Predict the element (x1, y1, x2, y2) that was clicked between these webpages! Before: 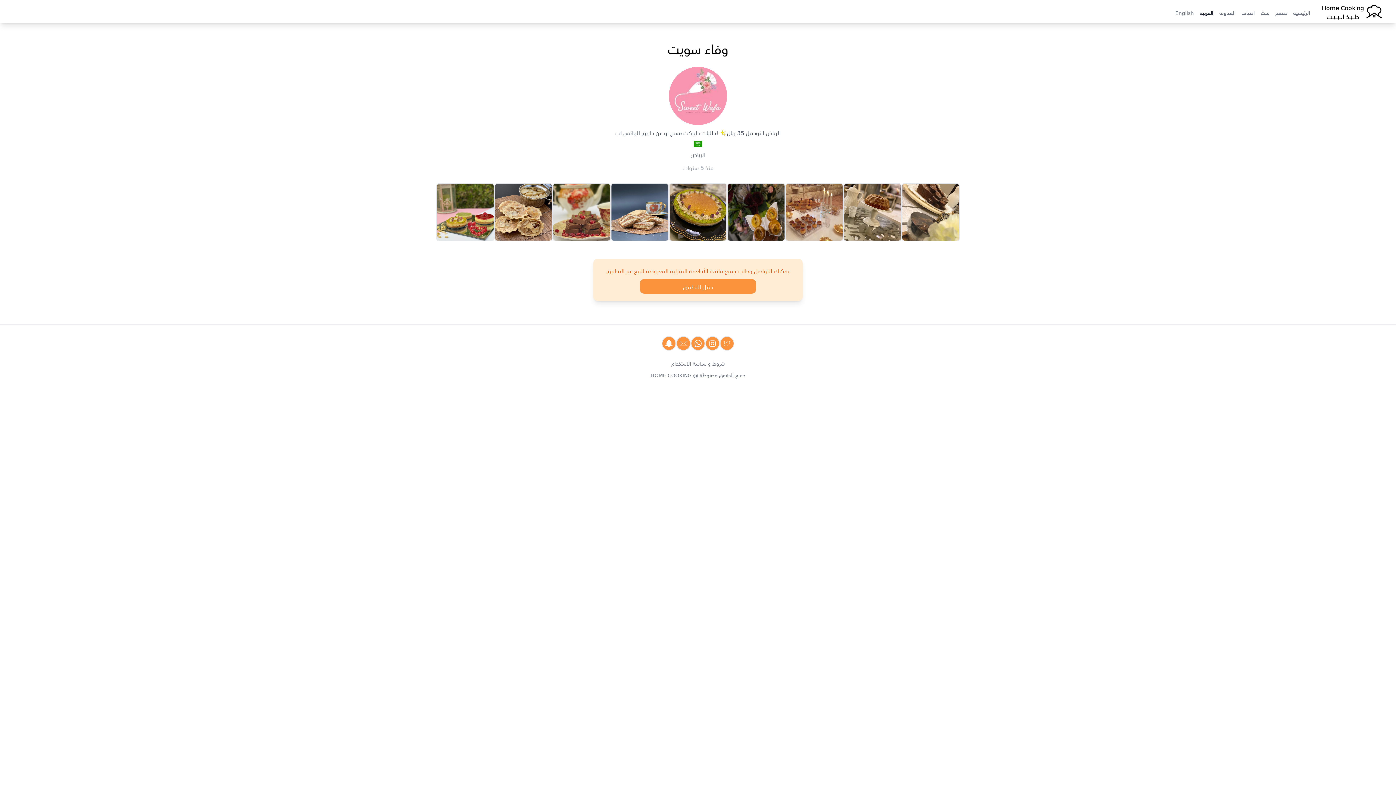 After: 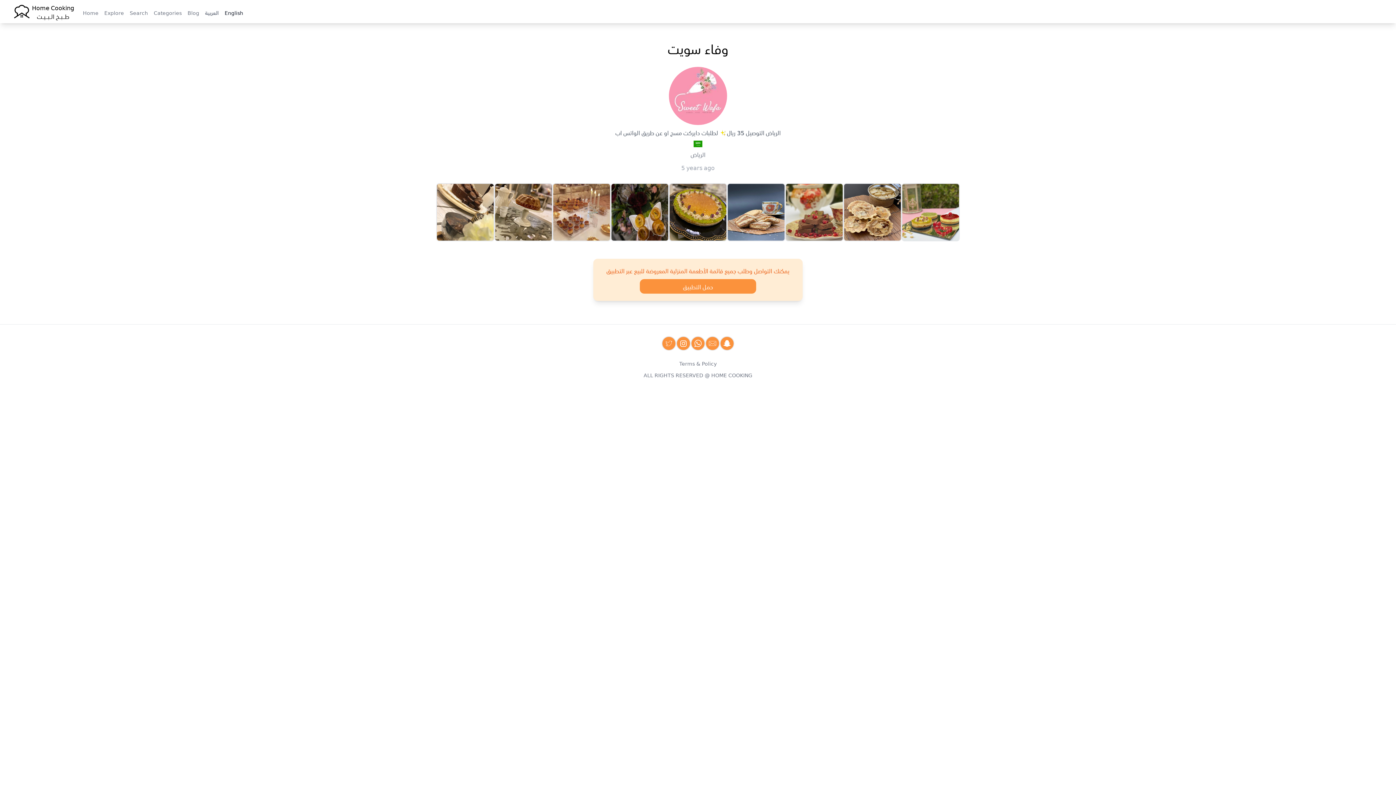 Action: bbox: (1175, 8, 1194, 16) label: English